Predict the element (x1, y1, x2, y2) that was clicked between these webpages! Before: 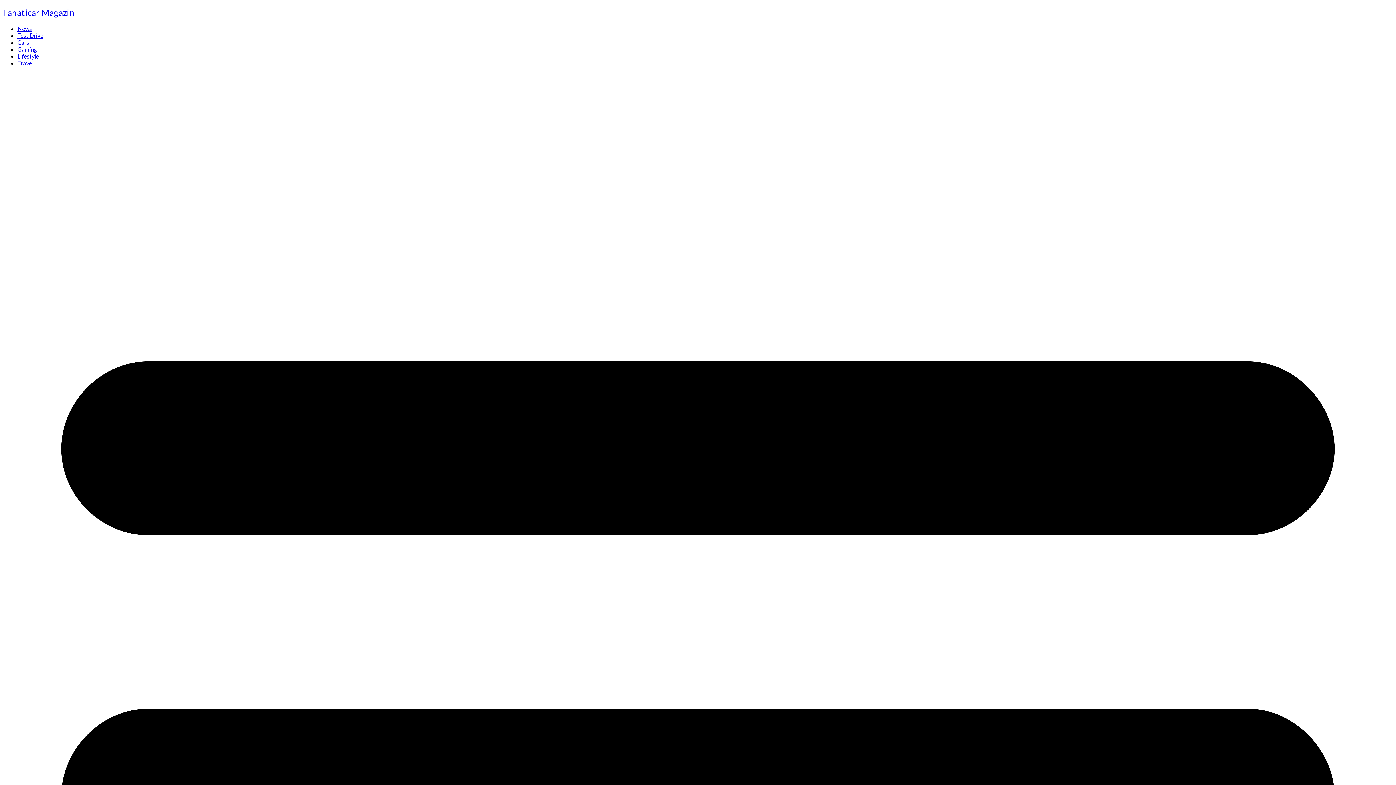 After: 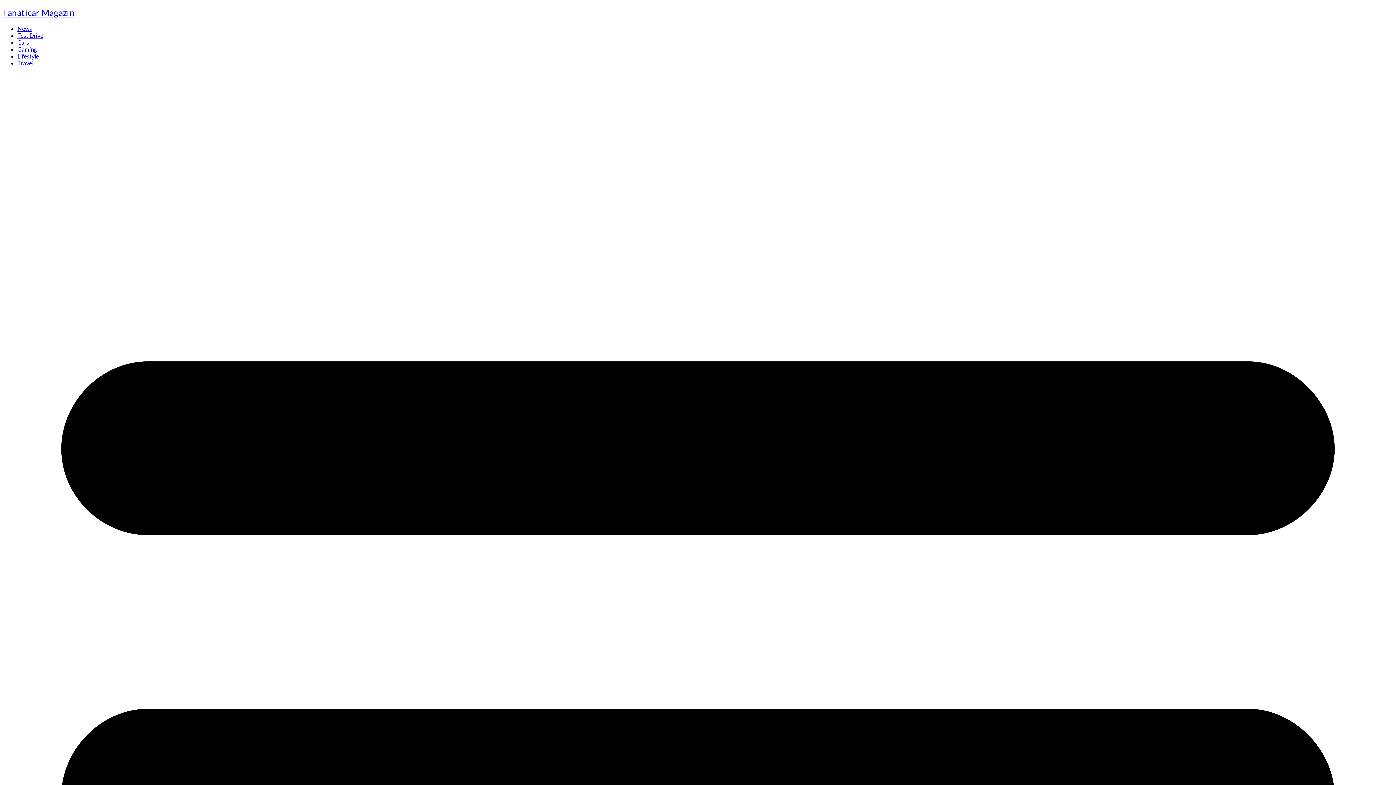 Action: label: Cars bbox: (17, 38, 29, 45)